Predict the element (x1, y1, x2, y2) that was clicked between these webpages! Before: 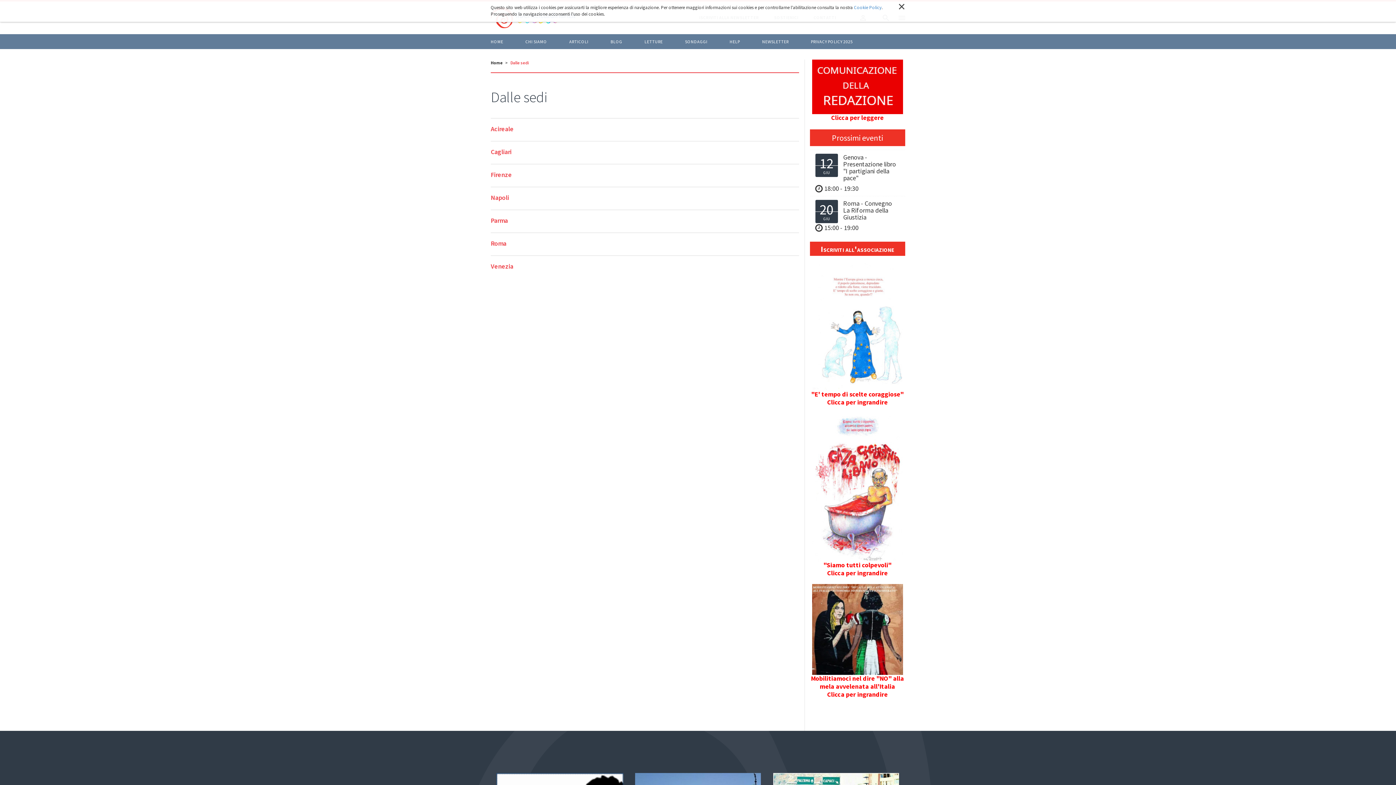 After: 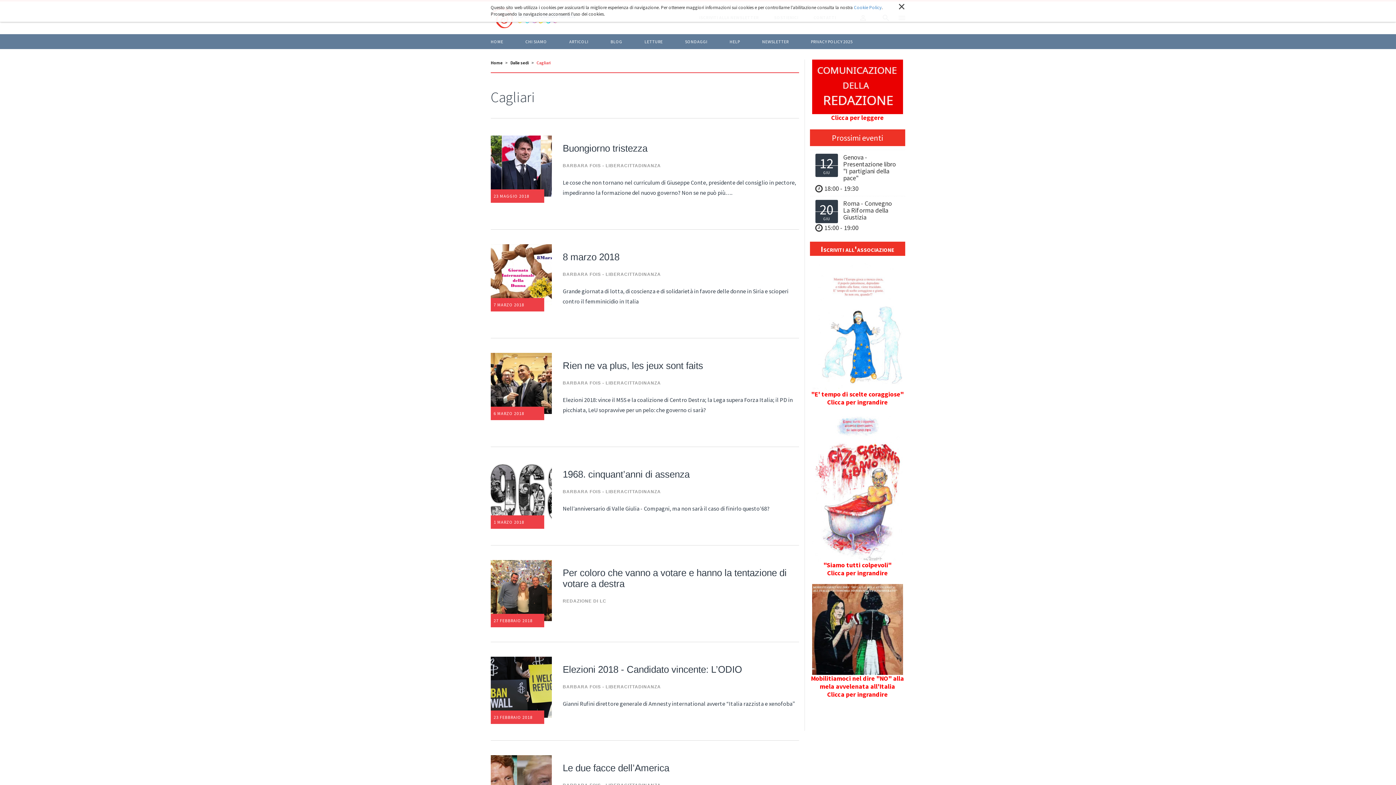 Action: label: Cagliari bbox: (490, 147, 511, 156)